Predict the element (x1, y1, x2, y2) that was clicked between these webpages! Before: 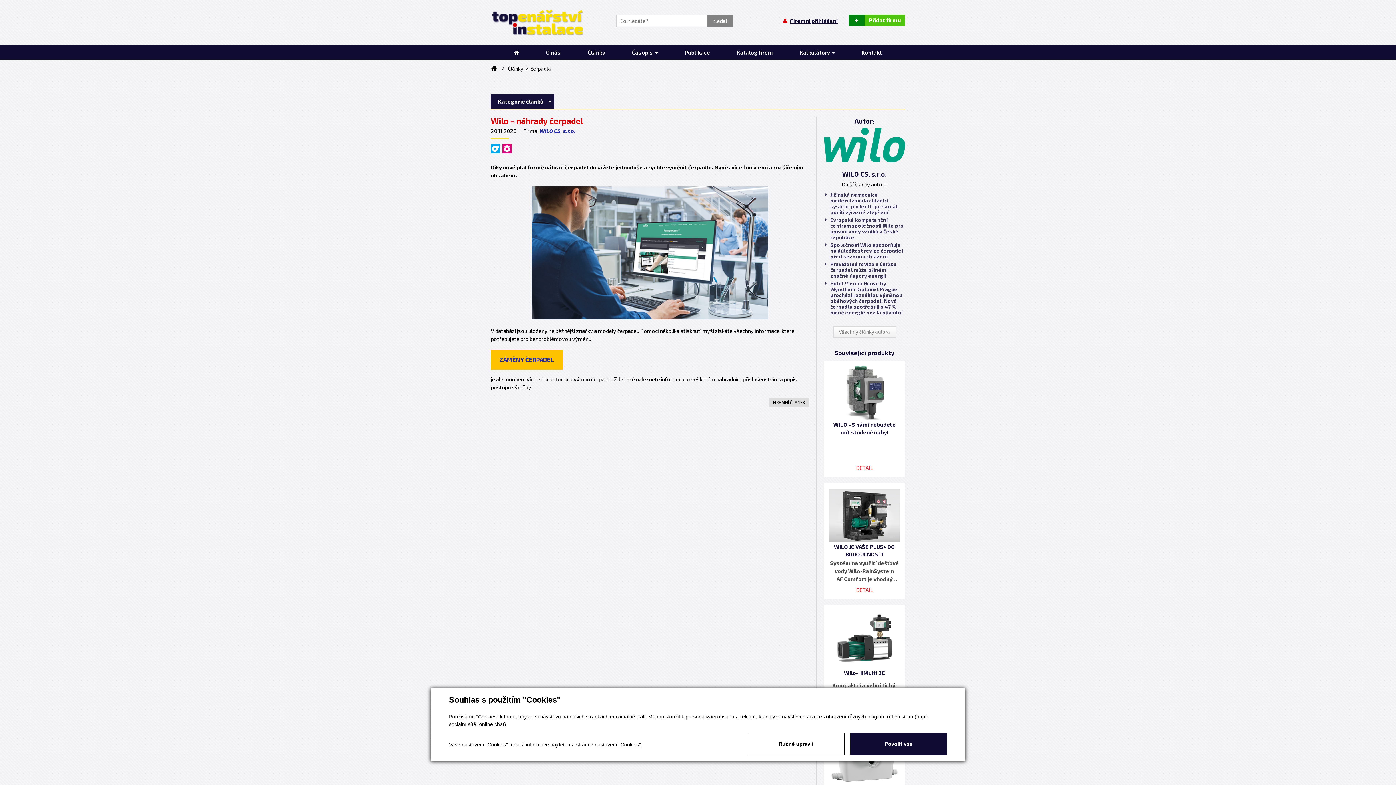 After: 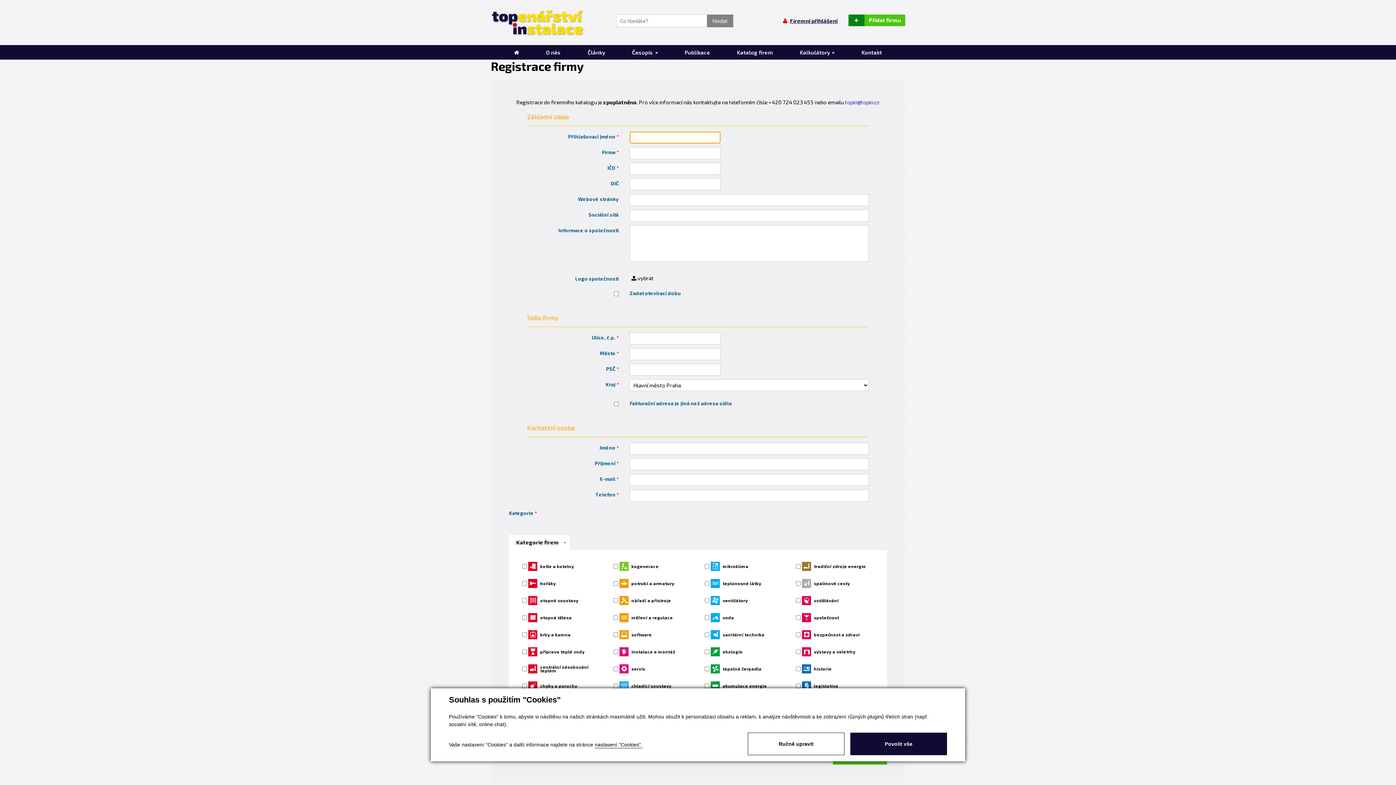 Action: label: +
Přidat firmu bbox: (848, 14, 905, 26)